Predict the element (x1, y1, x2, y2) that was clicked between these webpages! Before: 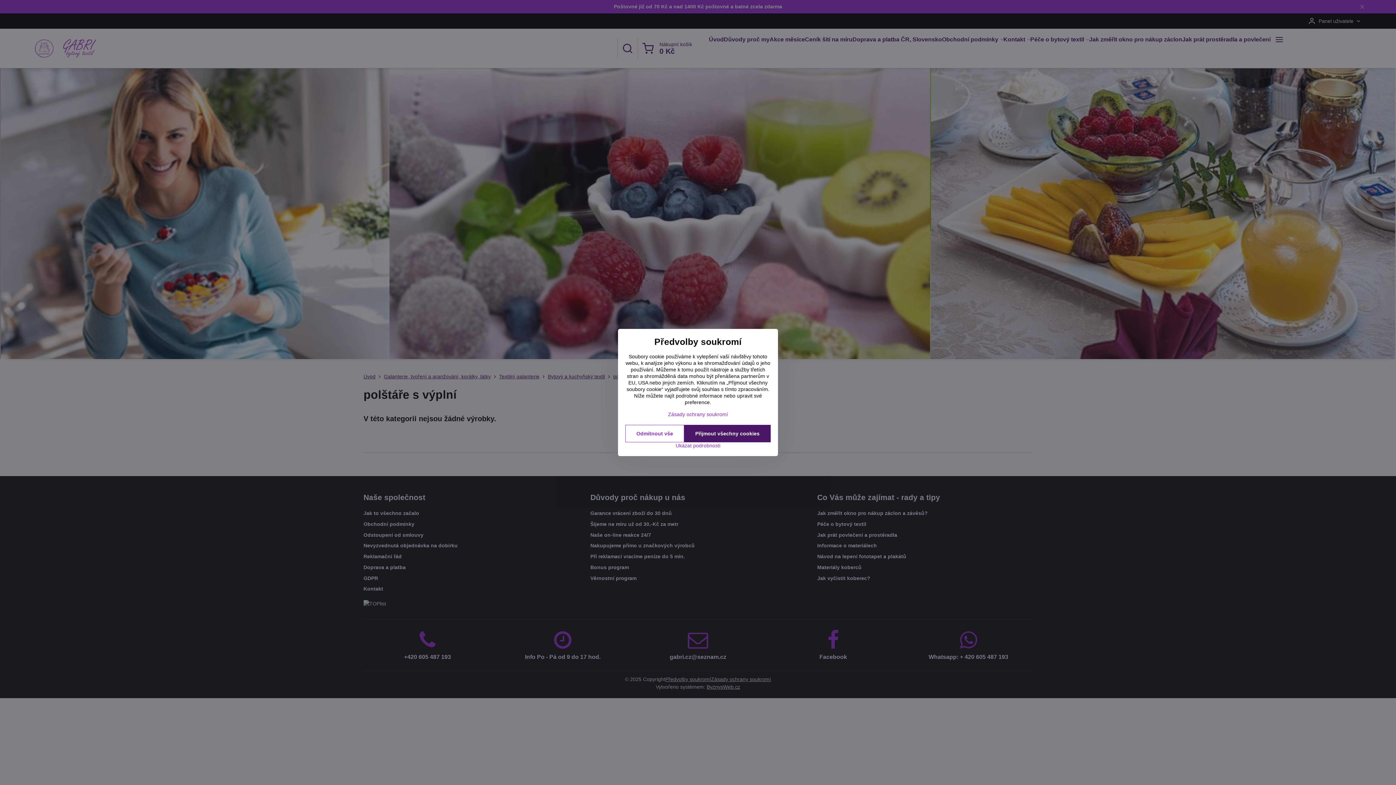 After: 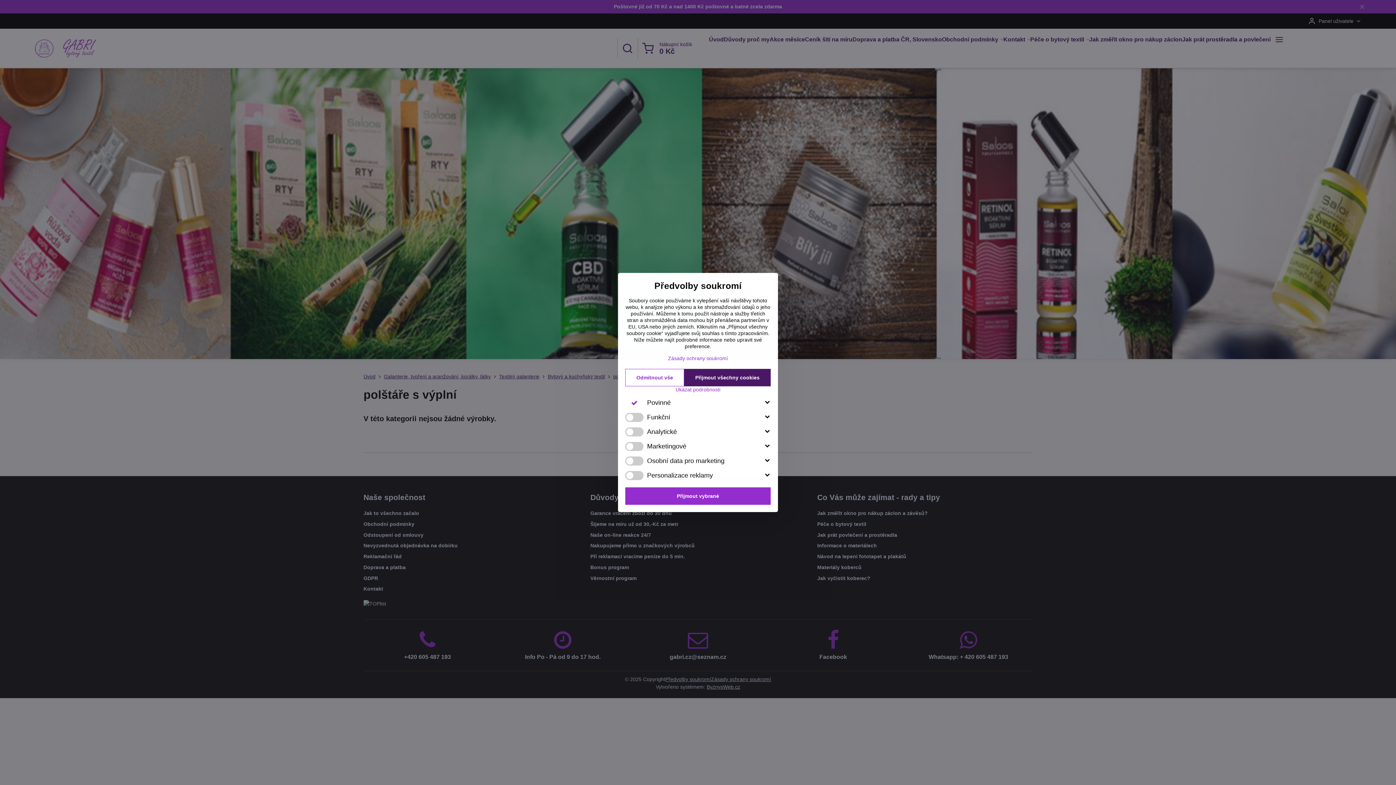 Action: label: Ukázat podrobnosti bbox: (625, 442, 770, 449)